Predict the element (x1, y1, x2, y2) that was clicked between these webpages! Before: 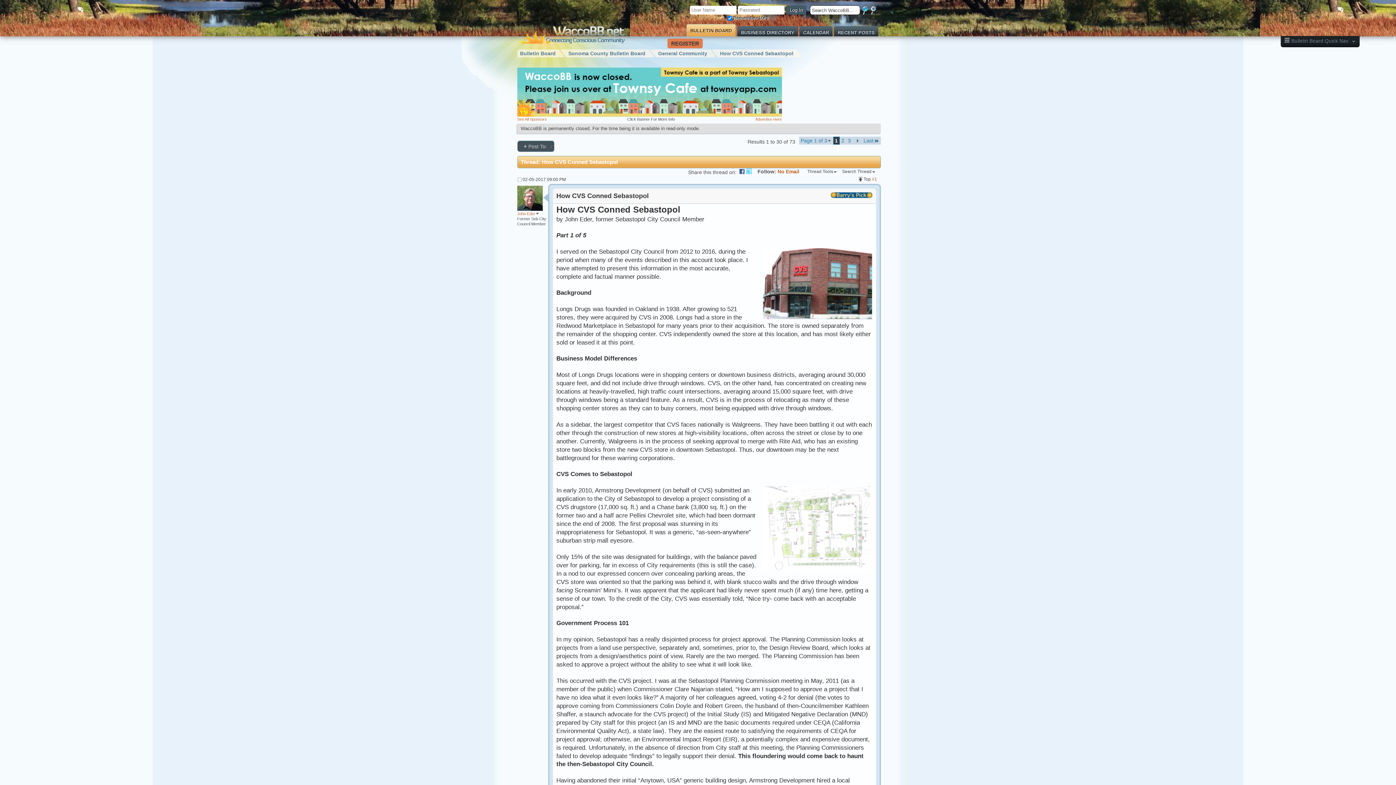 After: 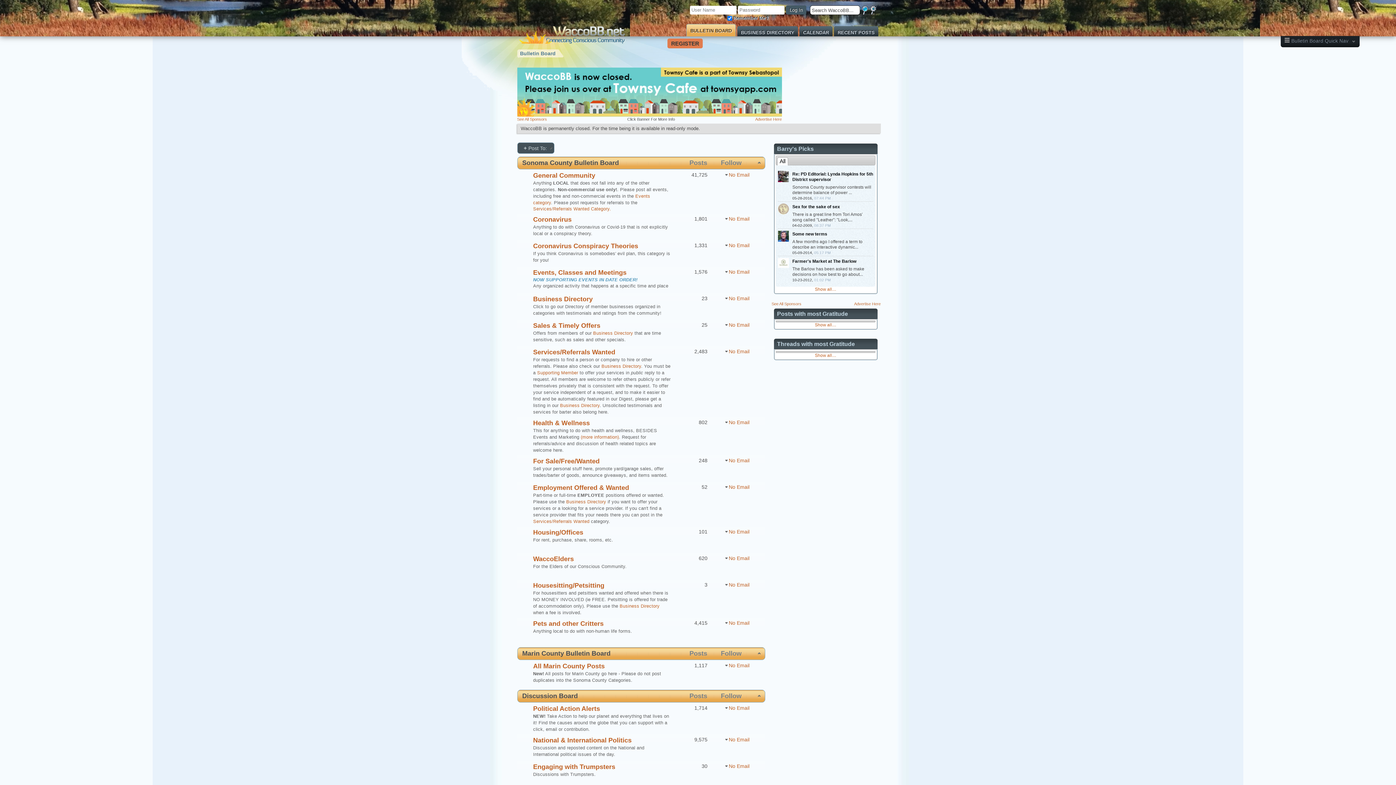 Action: label: Bulletin Board bbox: (518, 49, 557, 57)